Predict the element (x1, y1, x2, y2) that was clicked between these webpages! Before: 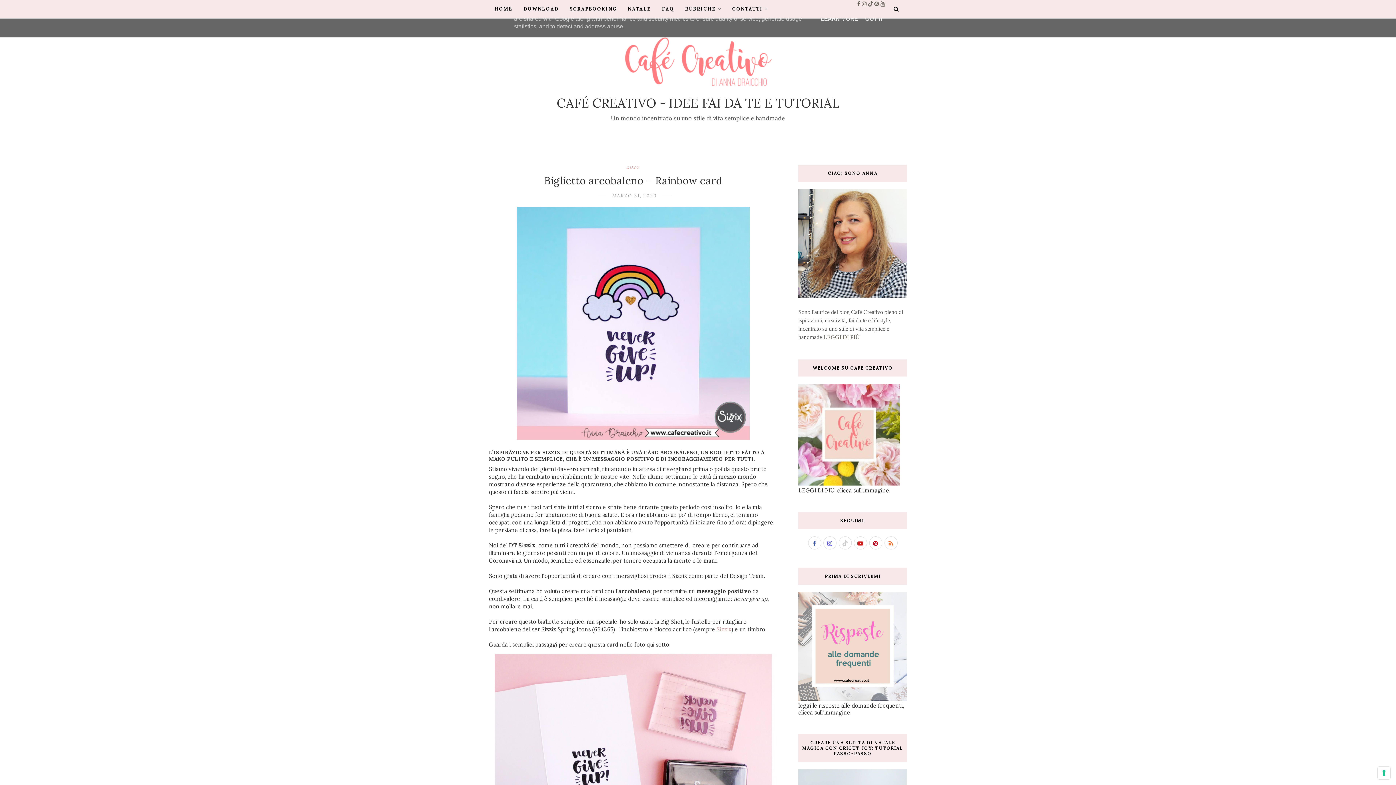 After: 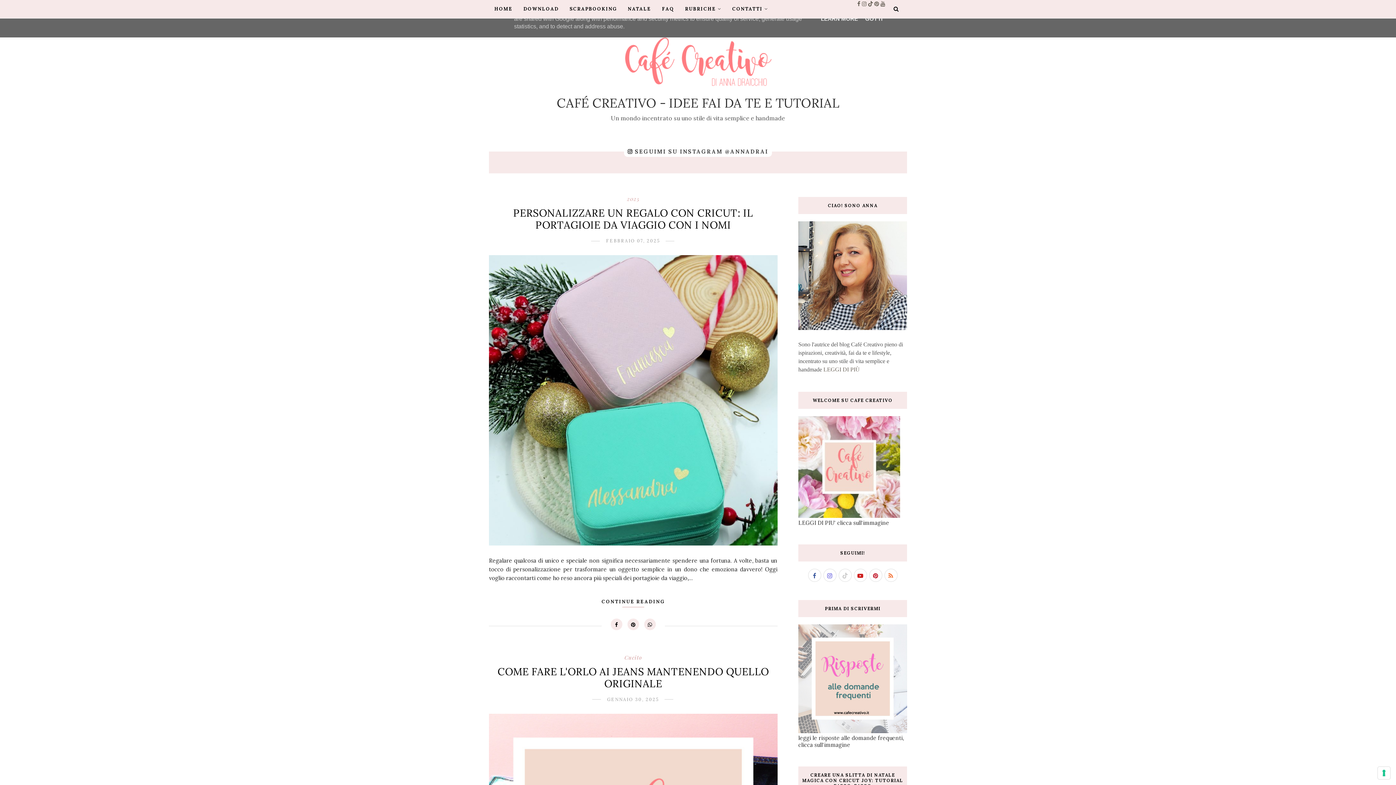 Action: bbox: (494, 0, 512, 18) label: HOME